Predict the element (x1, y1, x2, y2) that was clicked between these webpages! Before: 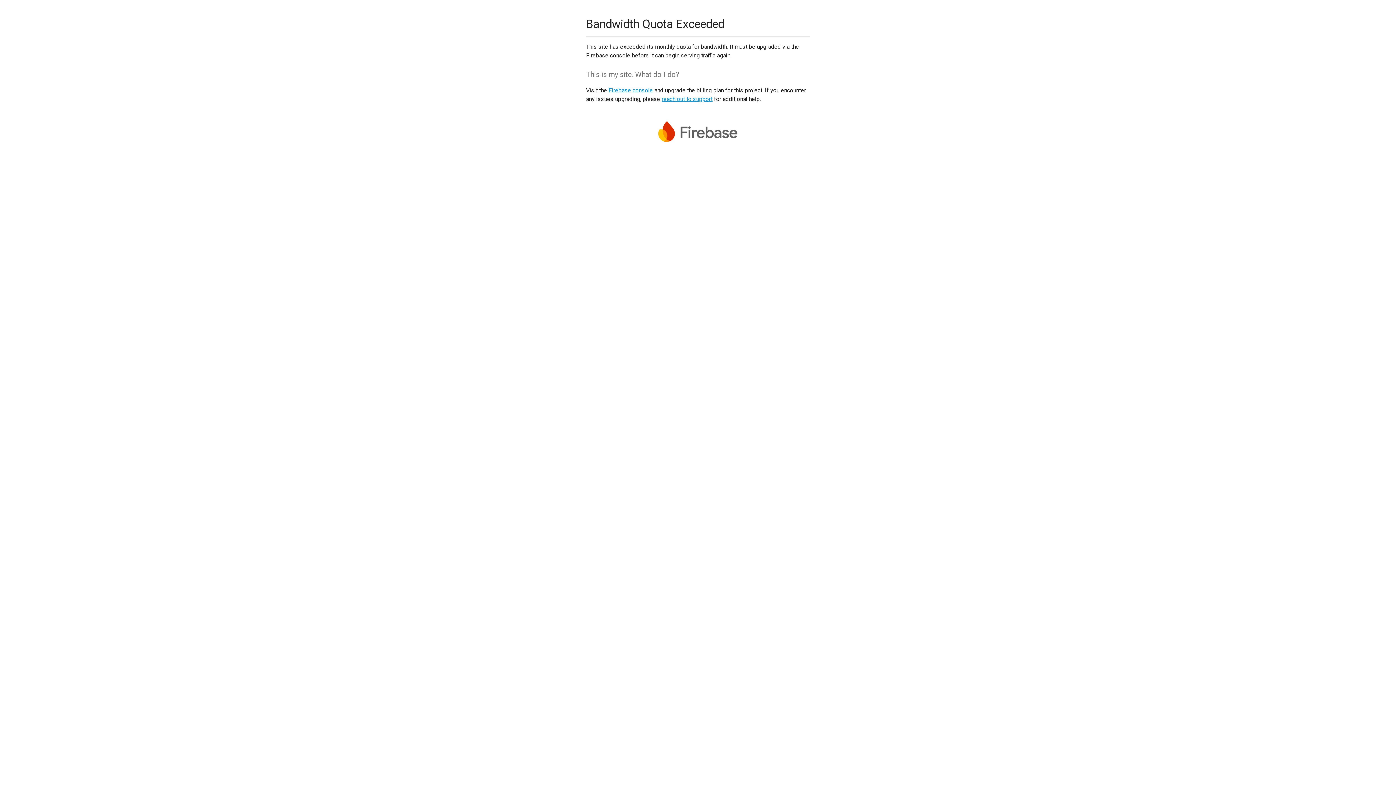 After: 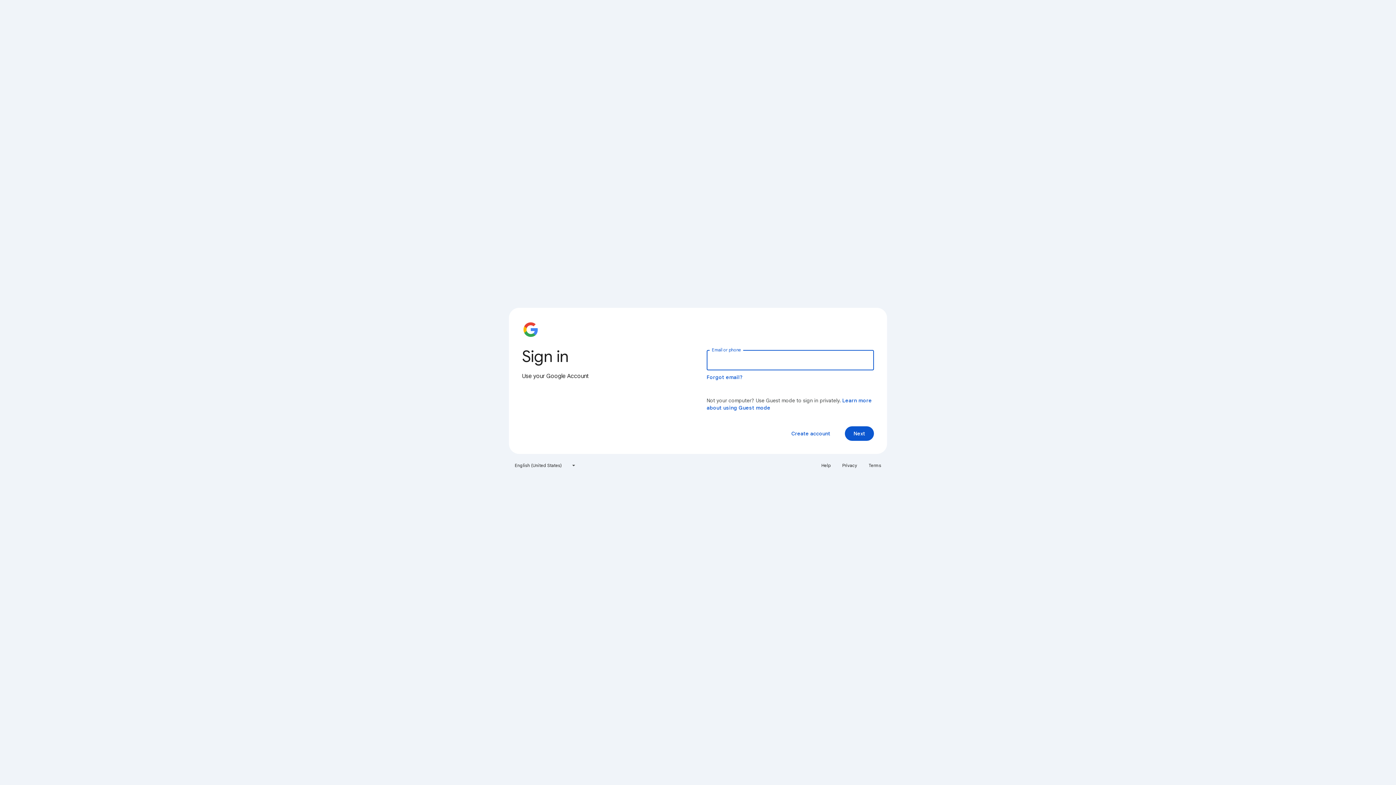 Action: label: Firebase console bbox: (608, 86, 653, 93)